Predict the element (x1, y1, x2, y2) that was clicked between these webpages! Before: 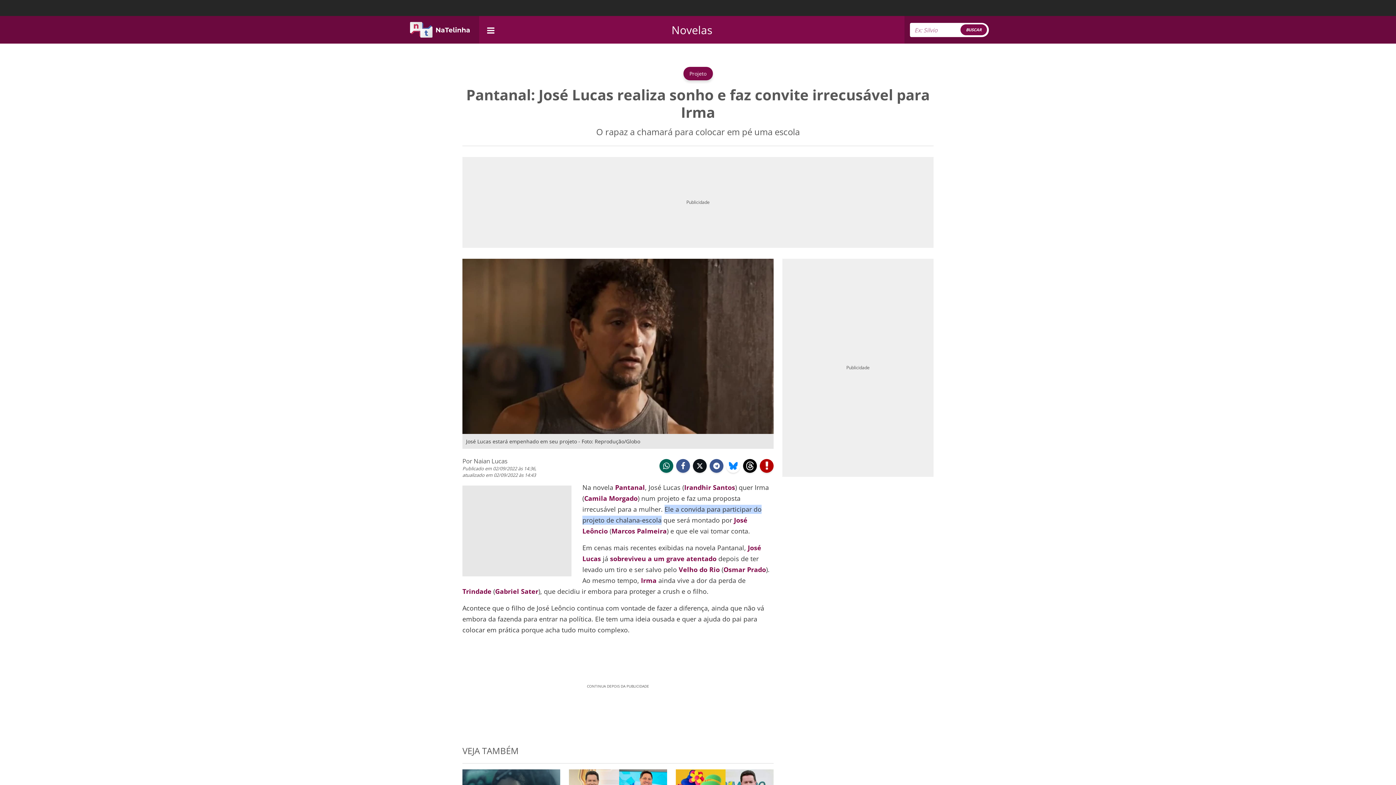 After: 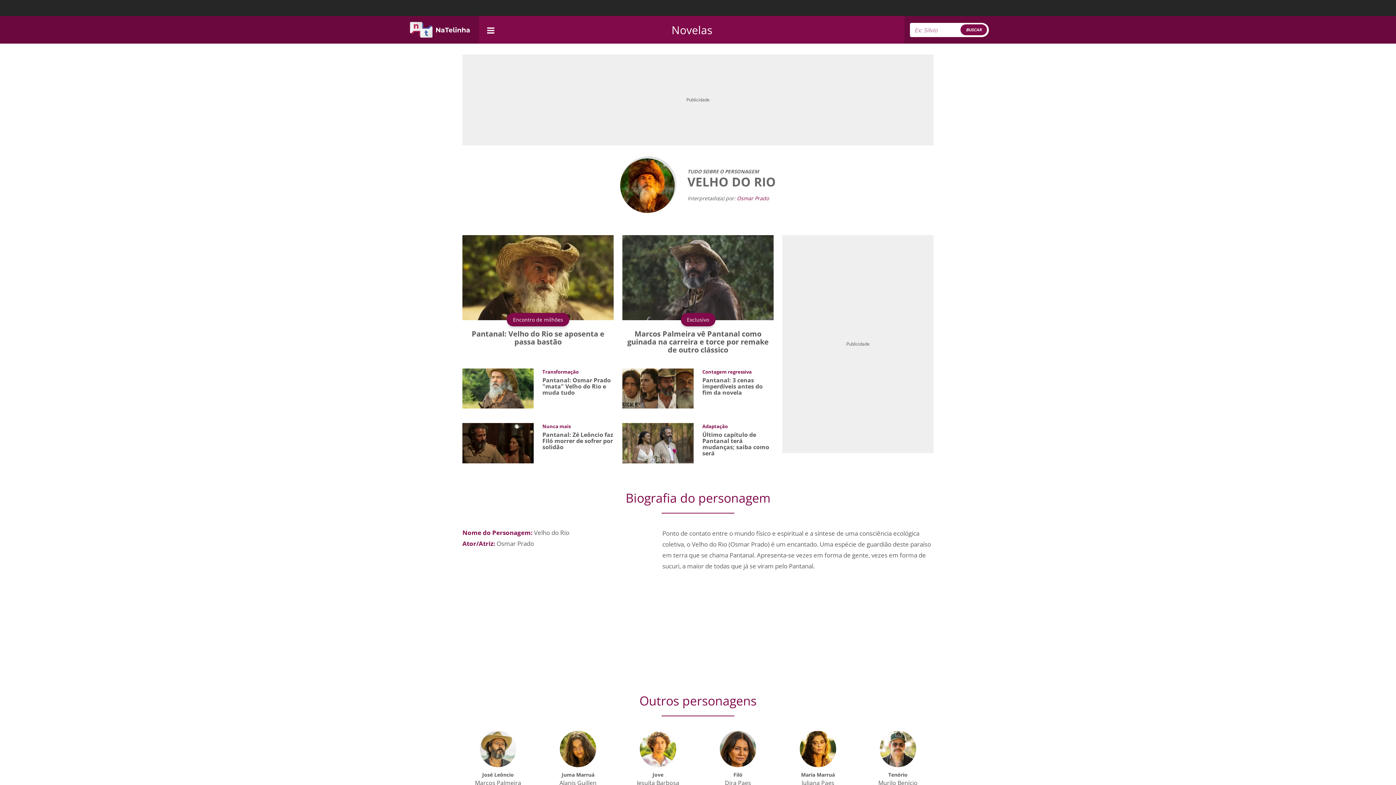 Action: bbox: (678, 565, 720, 574) label: Velho do Rio